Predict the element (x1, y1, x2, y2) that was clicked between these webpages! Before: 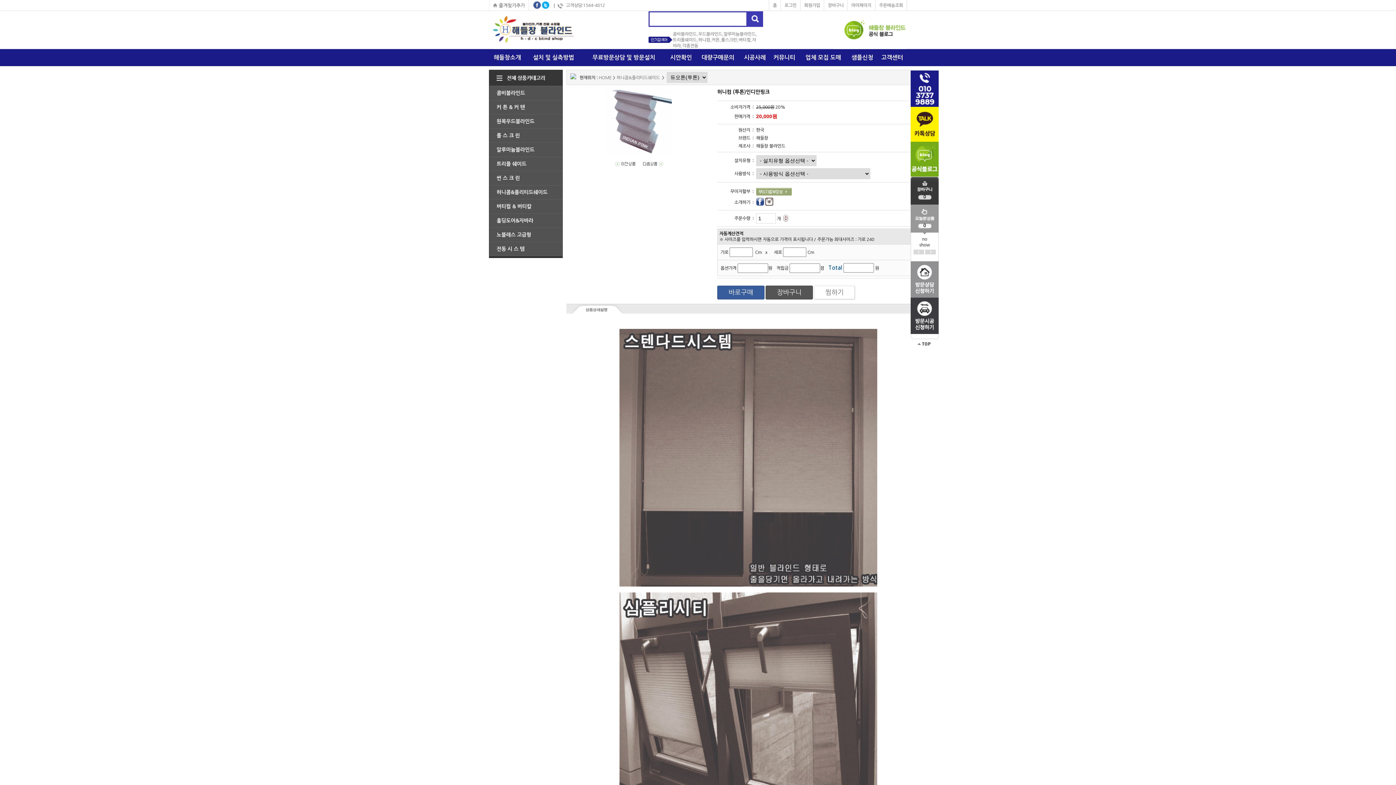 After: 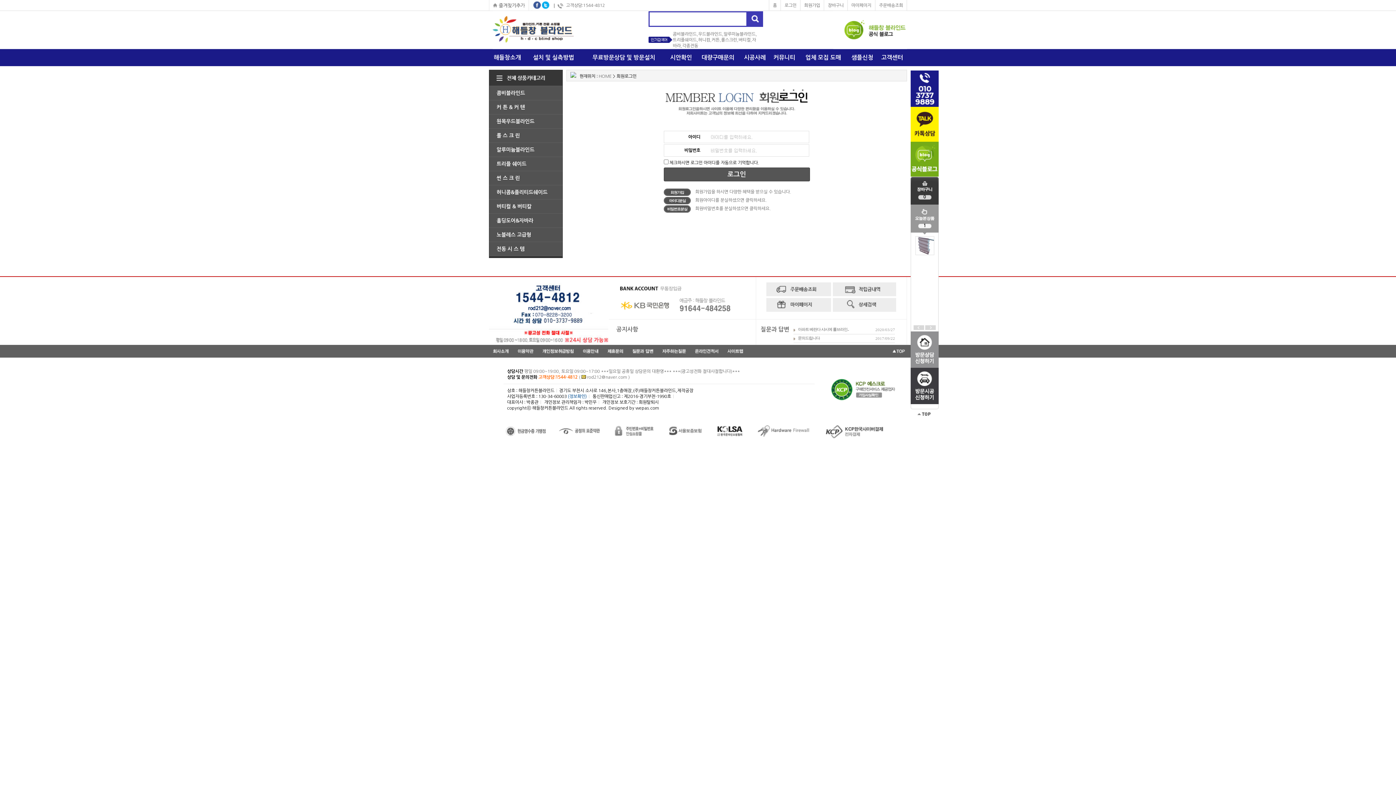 Action: bbox: (784, 0, 796, 10) label: 로그인